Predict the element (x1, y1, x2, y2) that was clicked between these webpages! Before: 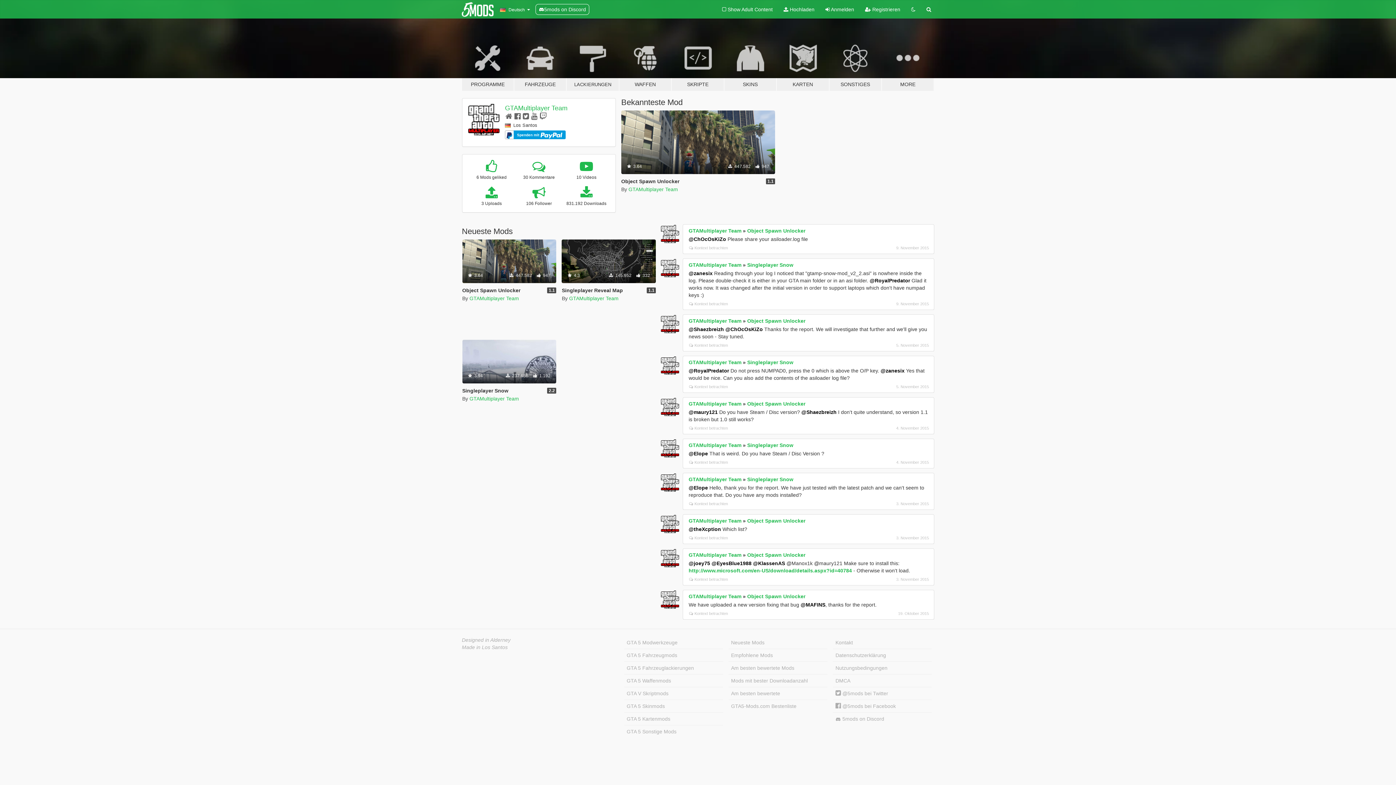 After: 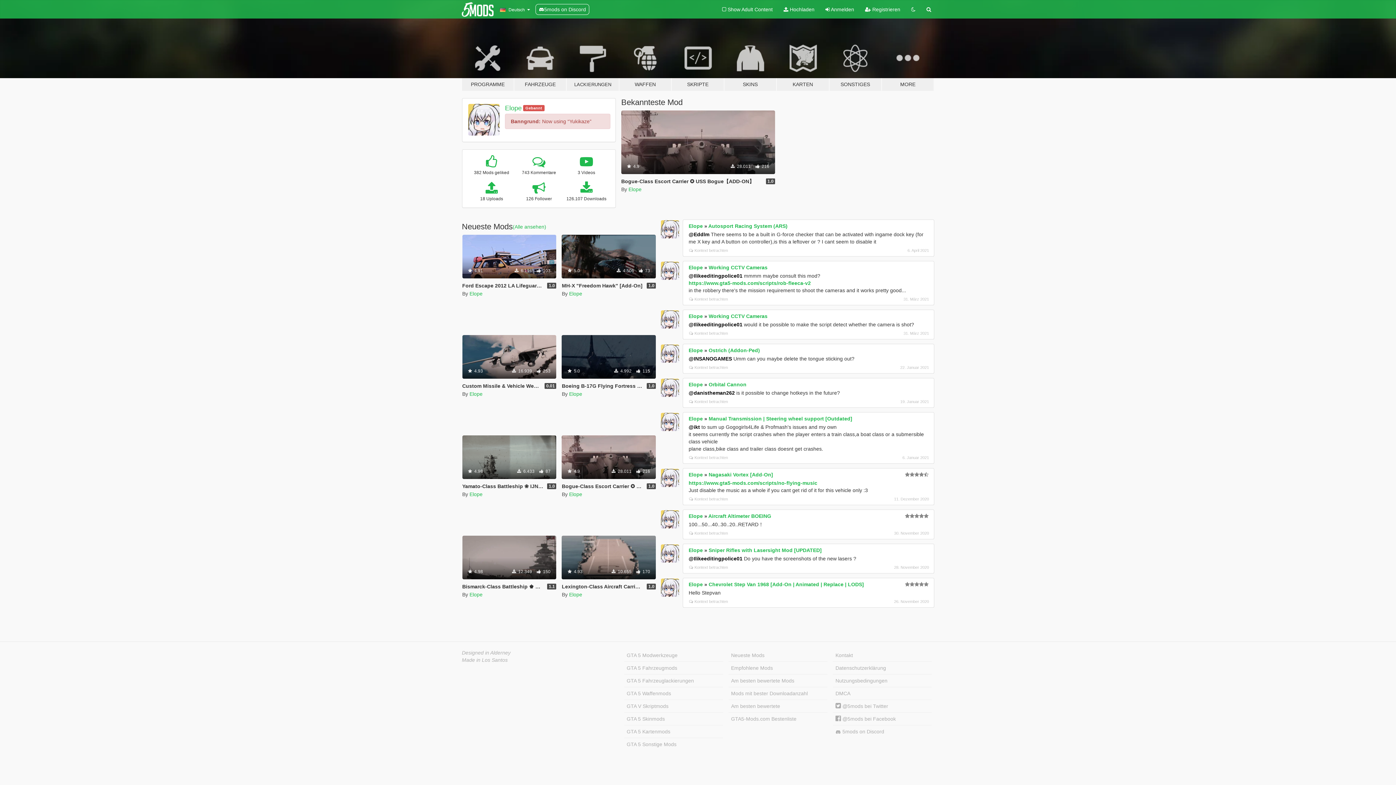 Action: bbox: (688, 451, 708, 456) label: @Elope